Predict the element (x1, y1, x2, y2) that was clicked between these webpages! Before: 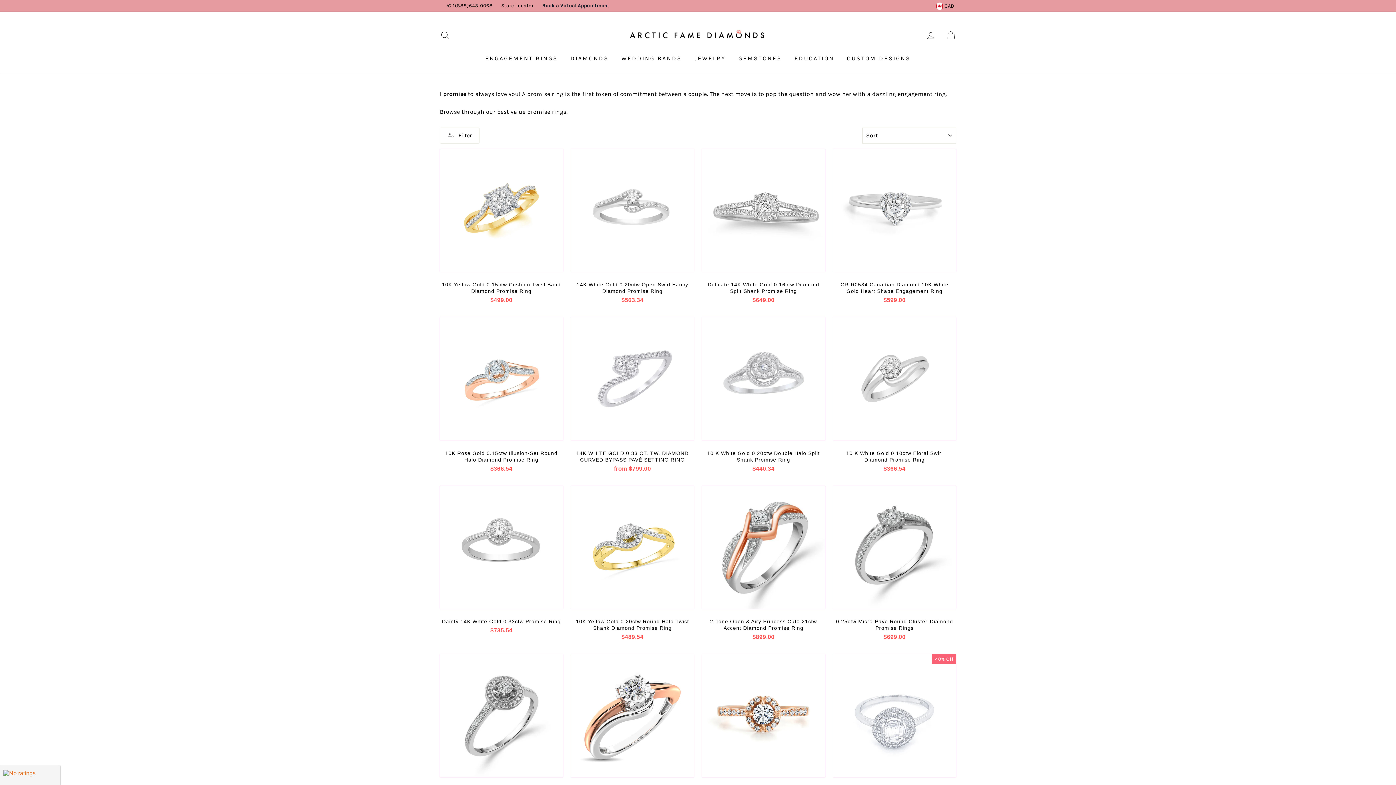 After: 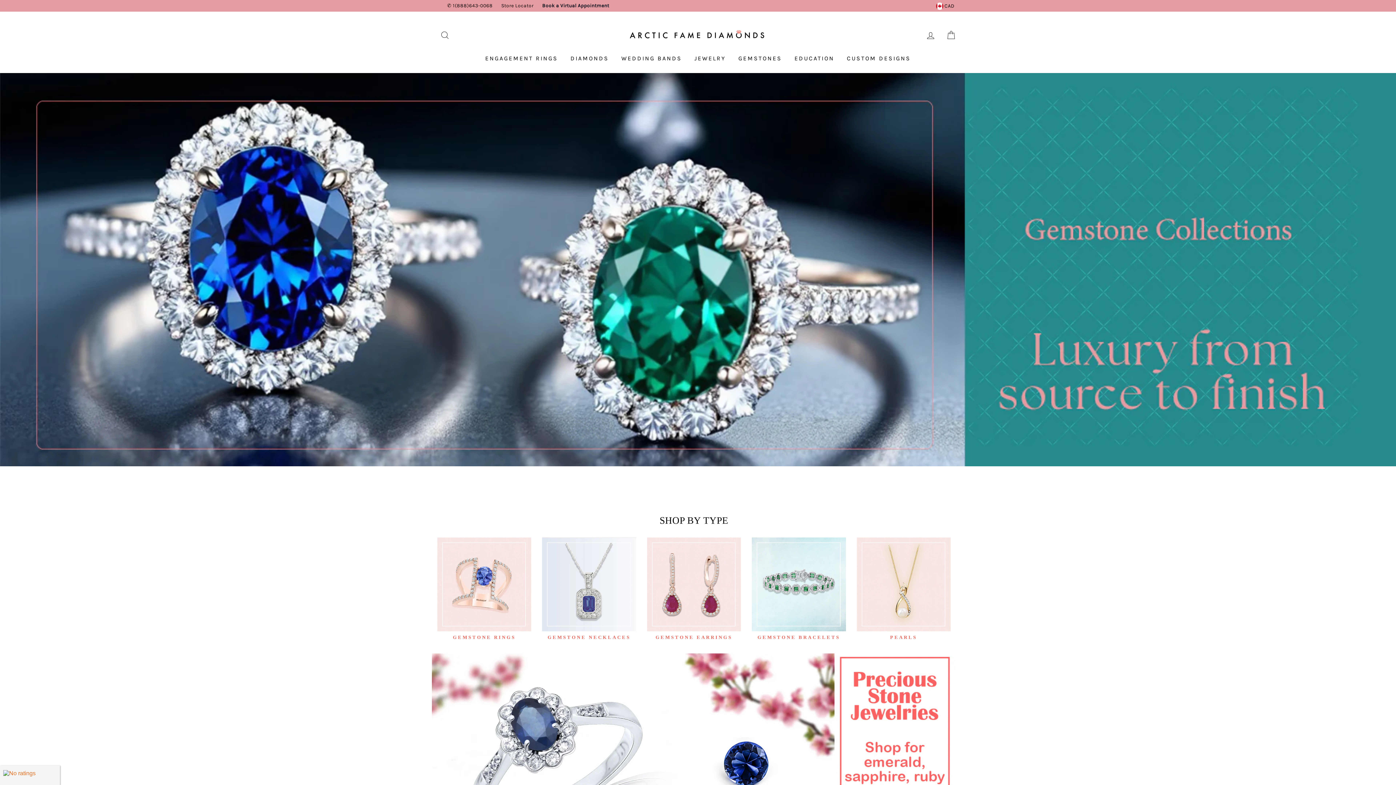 Action: bbox: (733, 51, 787, 65) label: GEMSTONES